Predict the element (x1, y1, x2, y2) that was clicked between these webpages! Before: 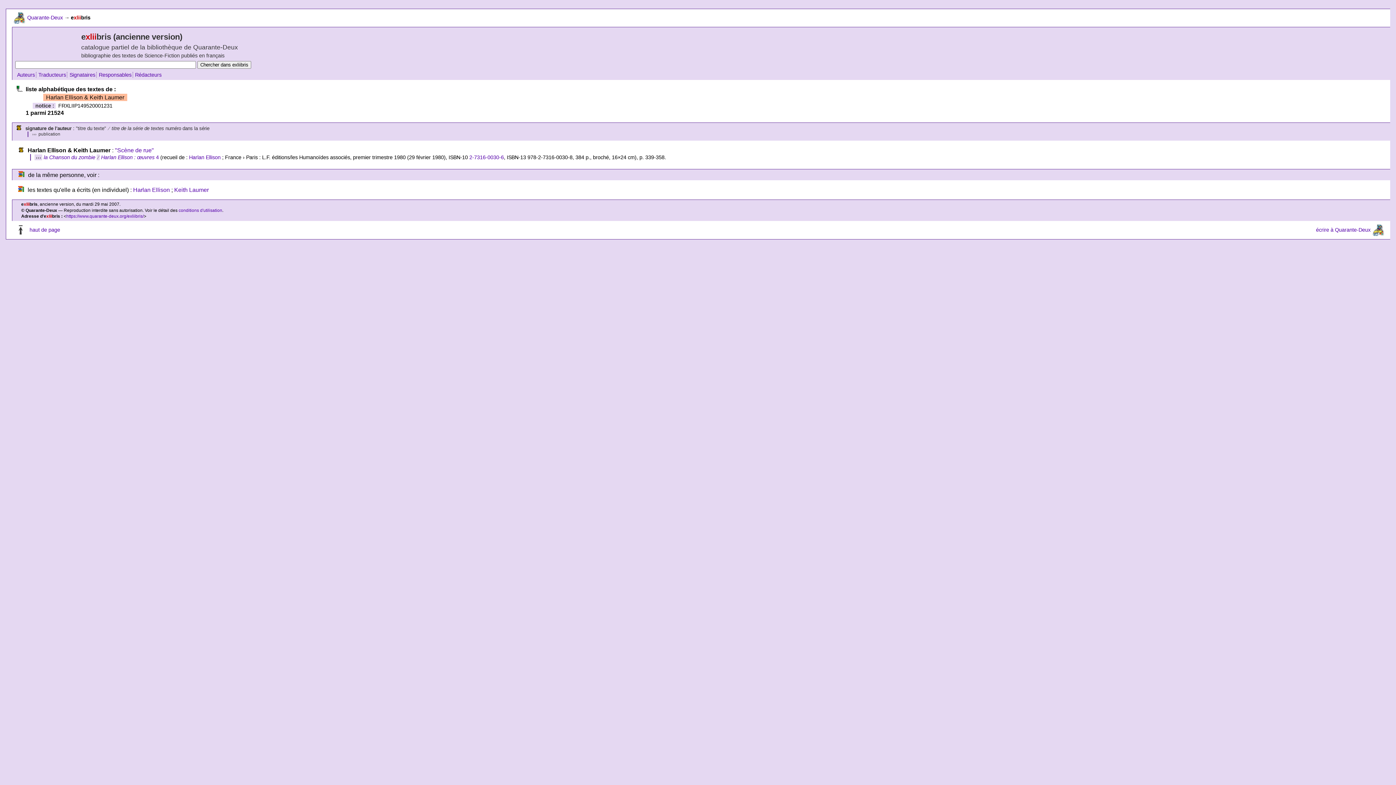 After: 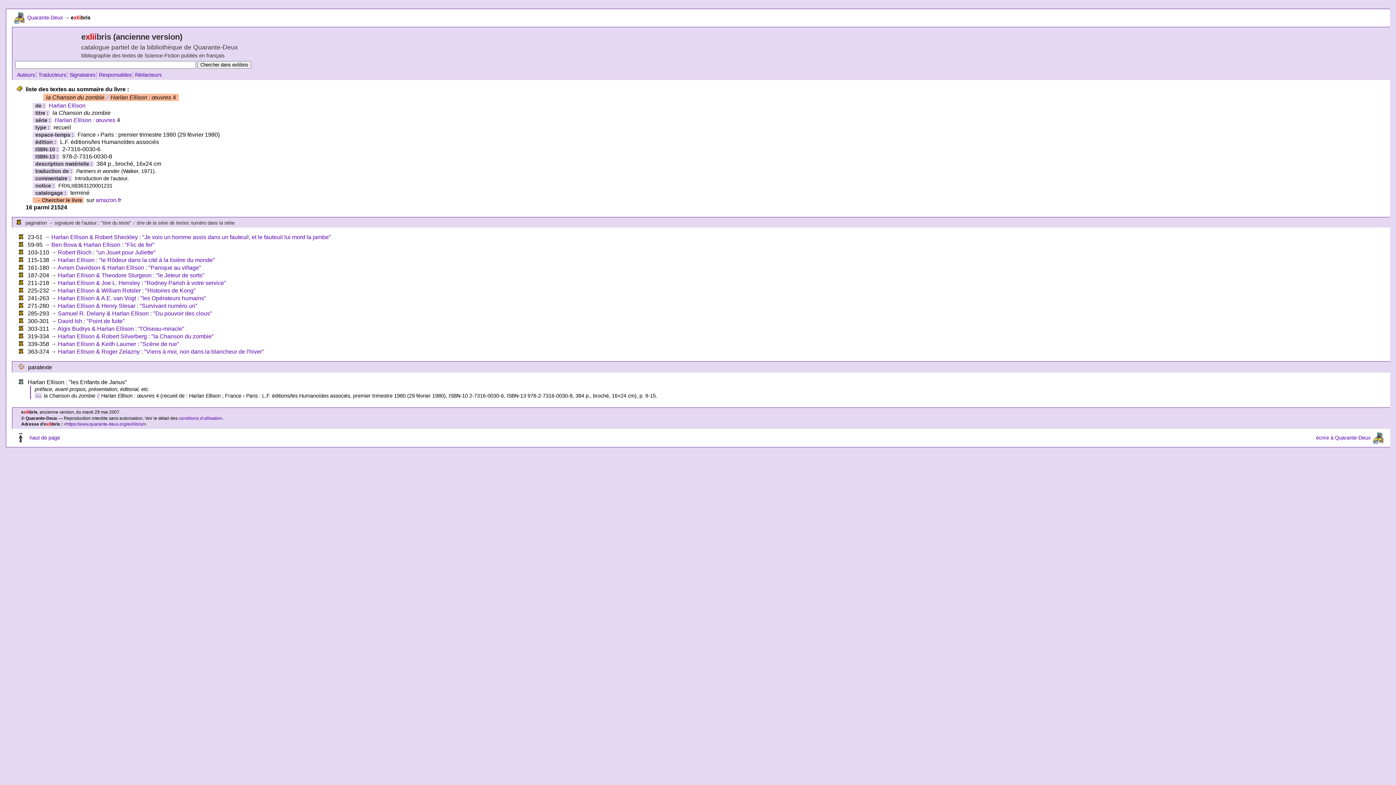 Action: label: la Chanson du zombie ⁄ Harlan Ellison : œuvres 4 bbox: (43, 154, 158, 160)